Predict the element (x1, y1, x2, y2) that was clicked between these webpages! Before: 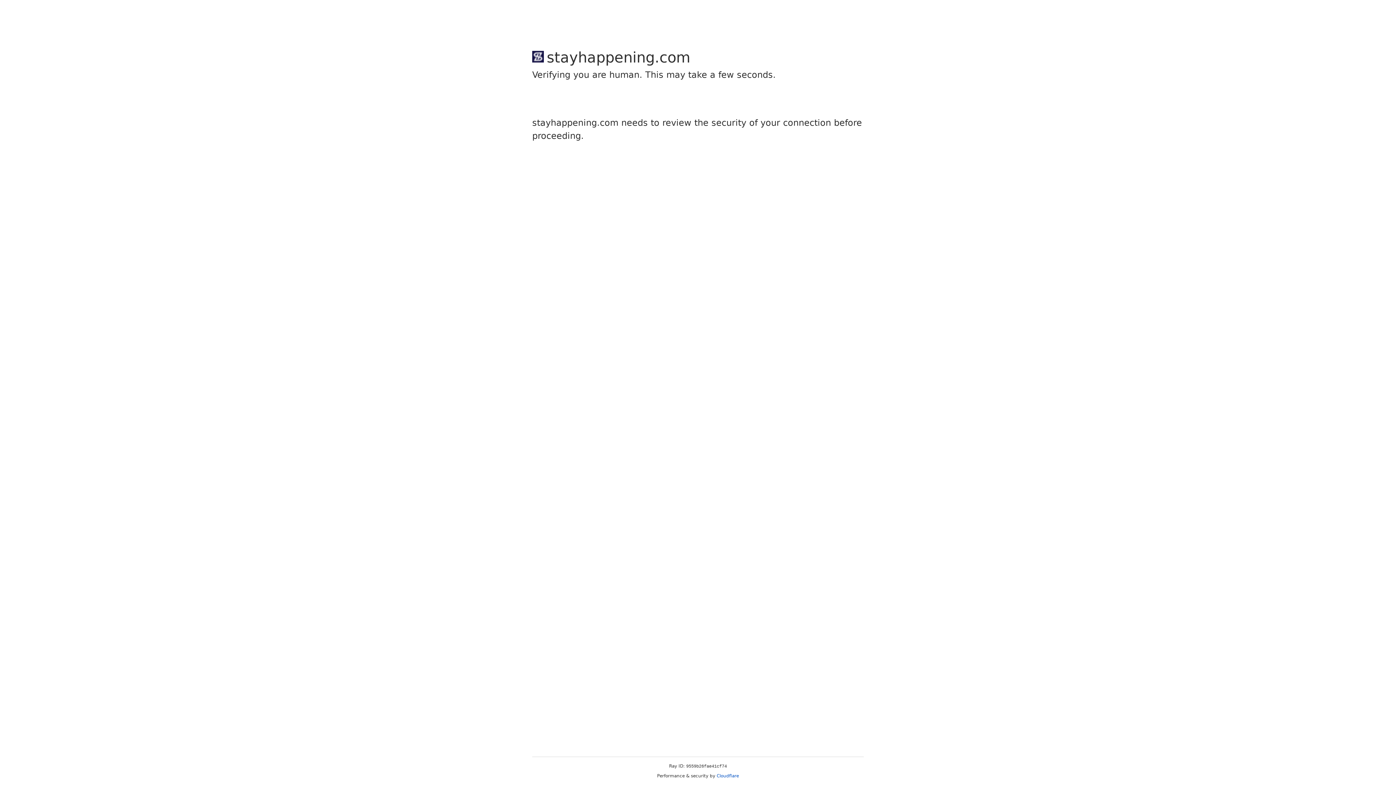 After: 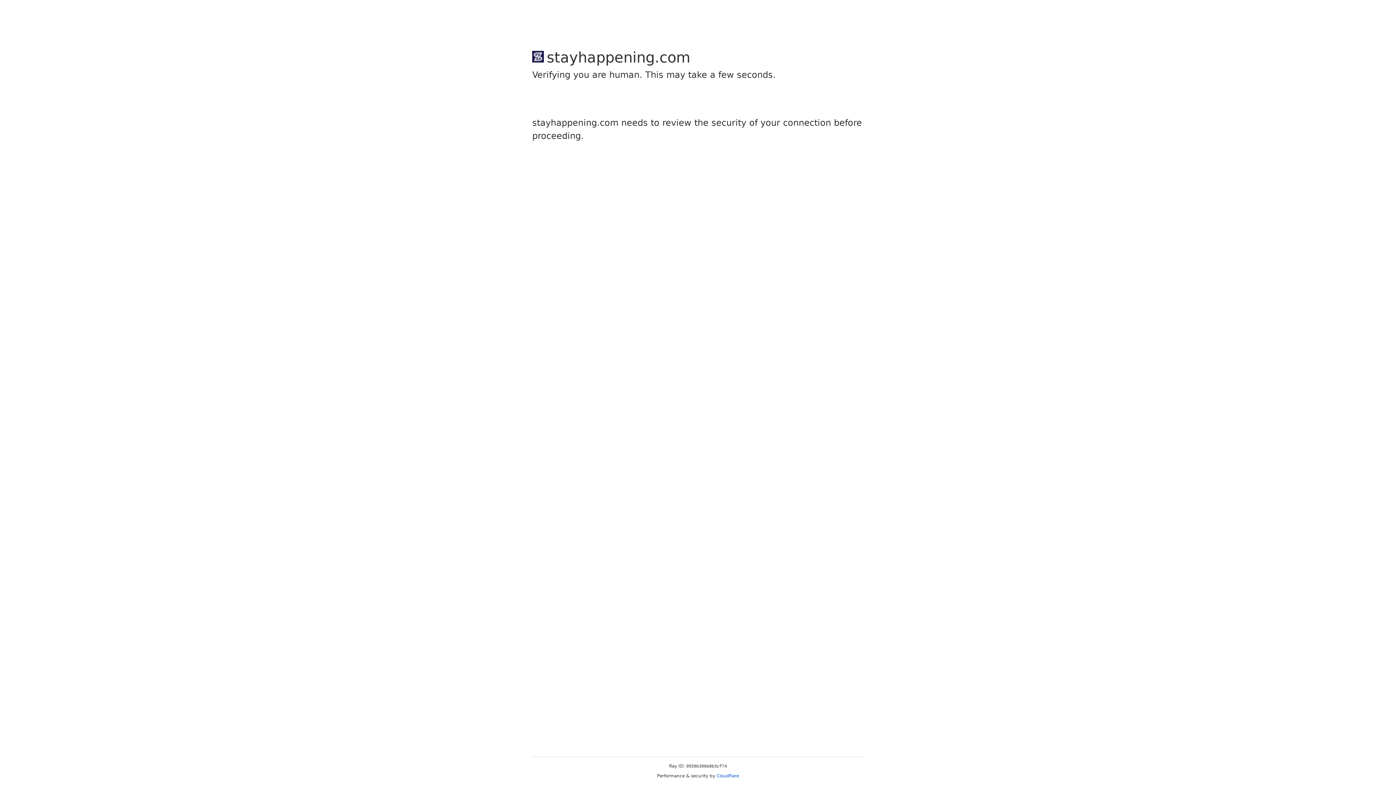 Action: label: Cloudflare bbox: (716, 773, 739, 778)